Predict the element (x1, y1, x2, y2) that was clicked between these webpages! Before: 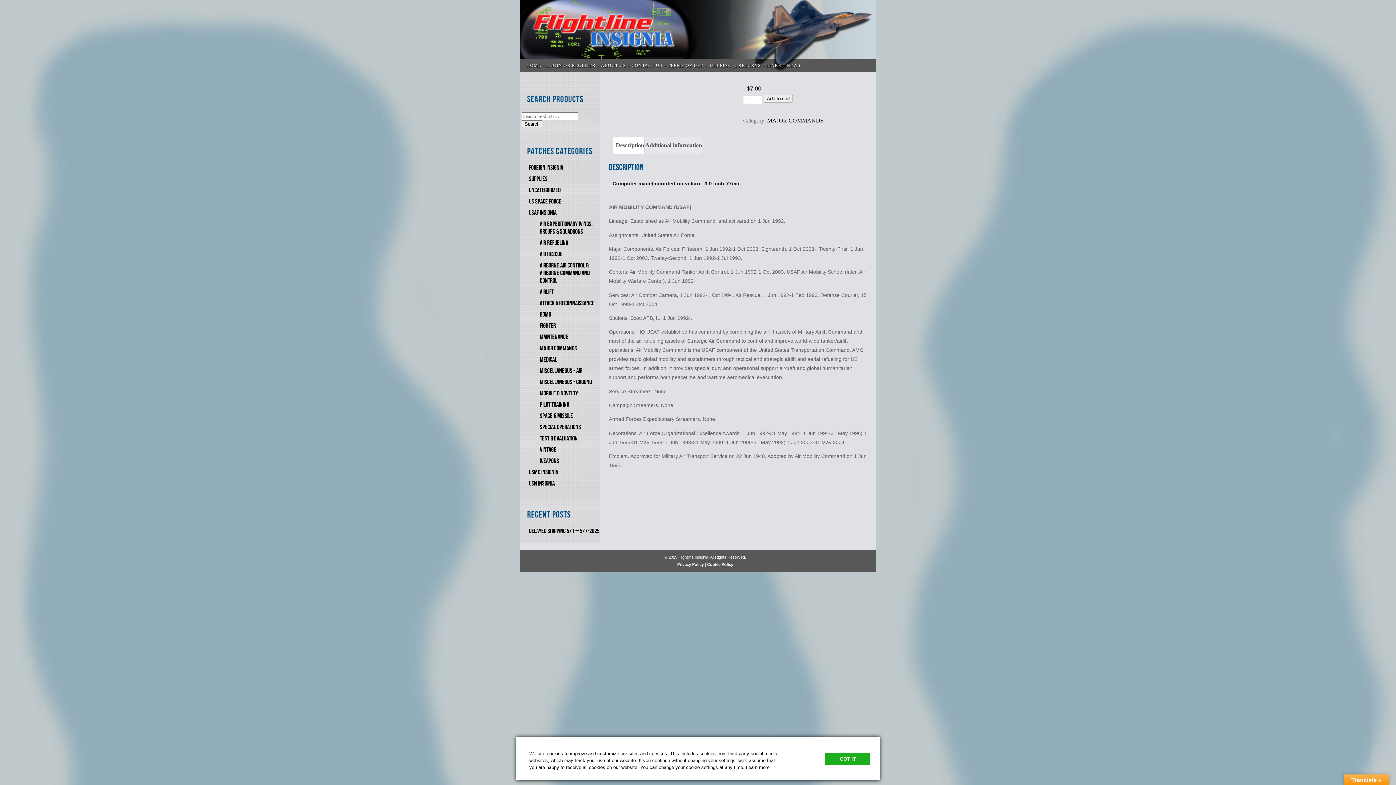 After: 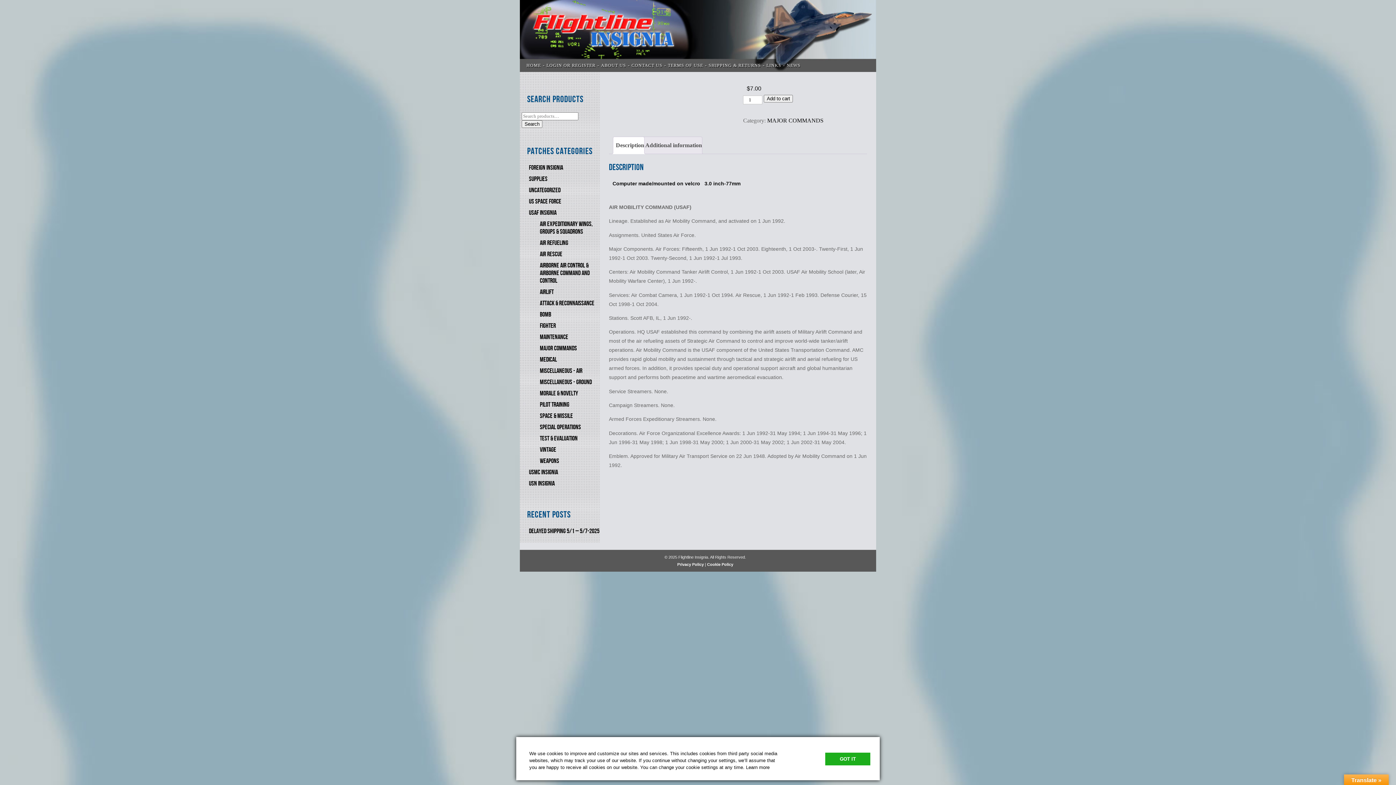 Action: bbox: (677, 562, 704, 566) label: Privacy Policy